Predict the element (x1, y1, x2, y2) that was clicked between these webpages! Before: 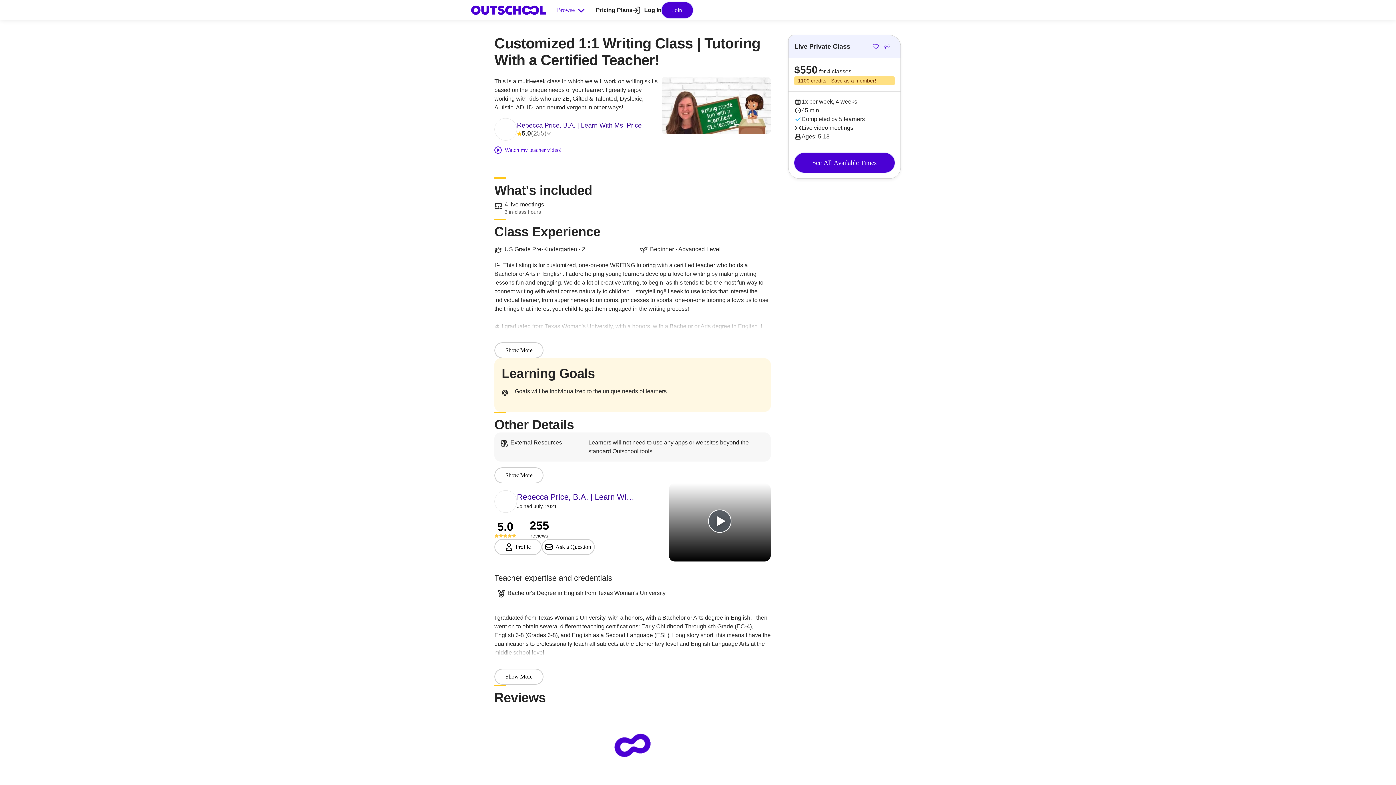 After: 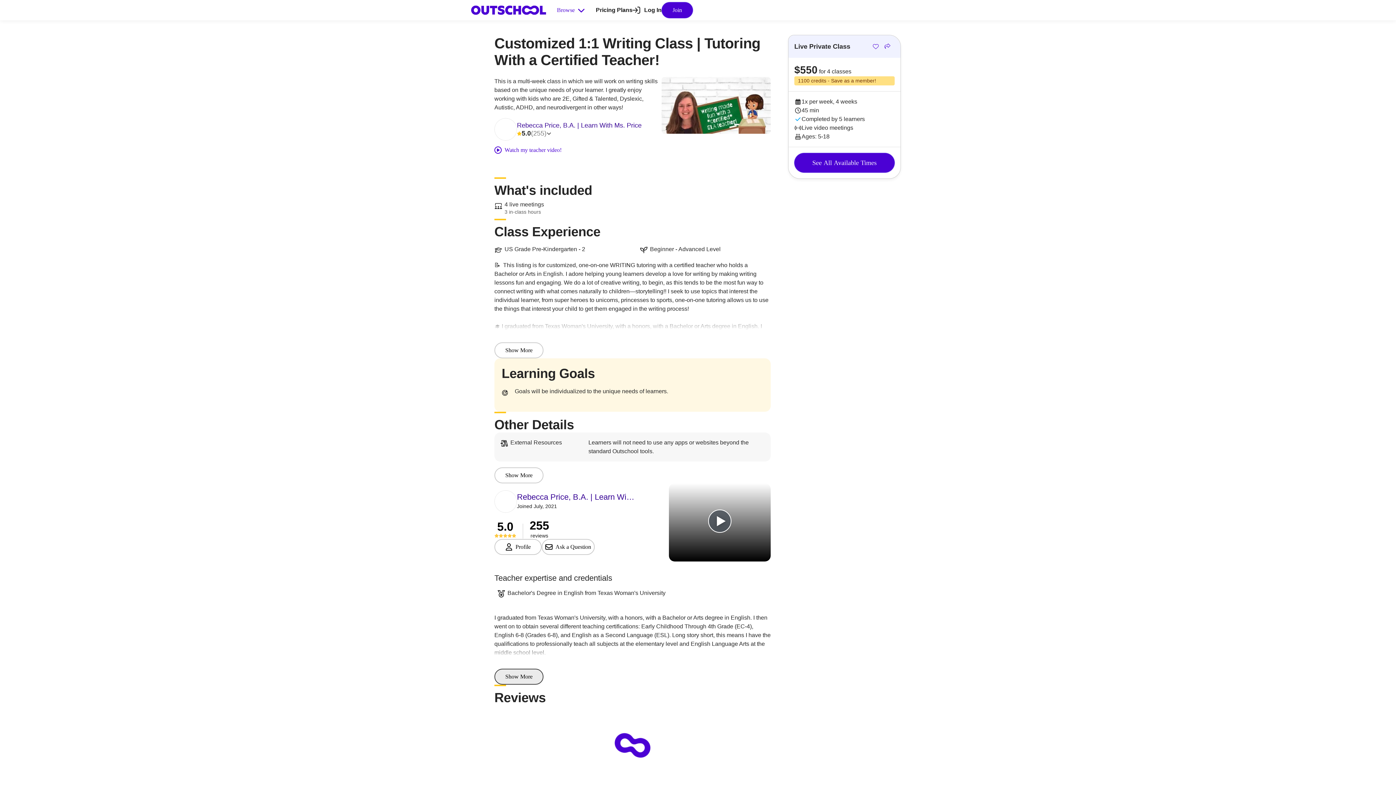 Action: label: Show More bbox: (494, 669, 543, 685)